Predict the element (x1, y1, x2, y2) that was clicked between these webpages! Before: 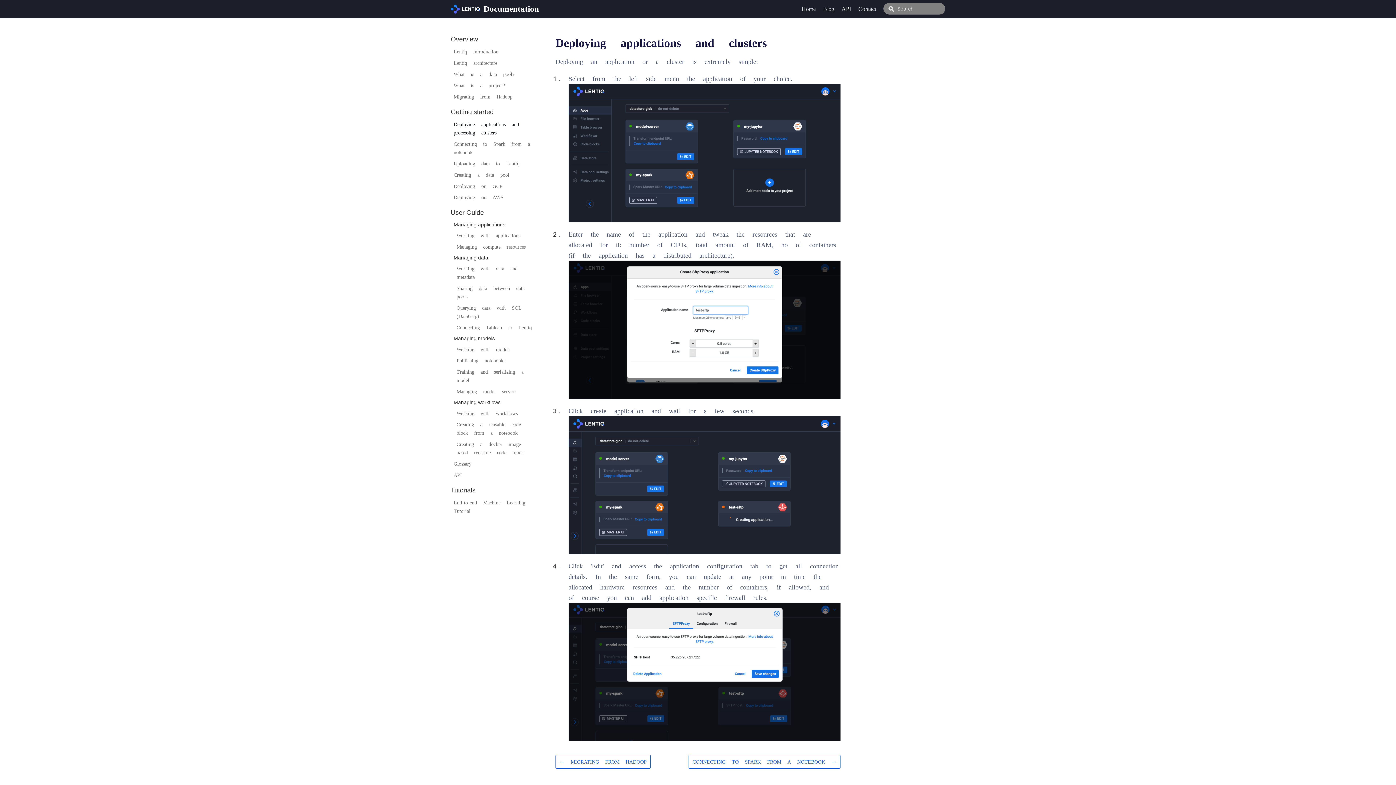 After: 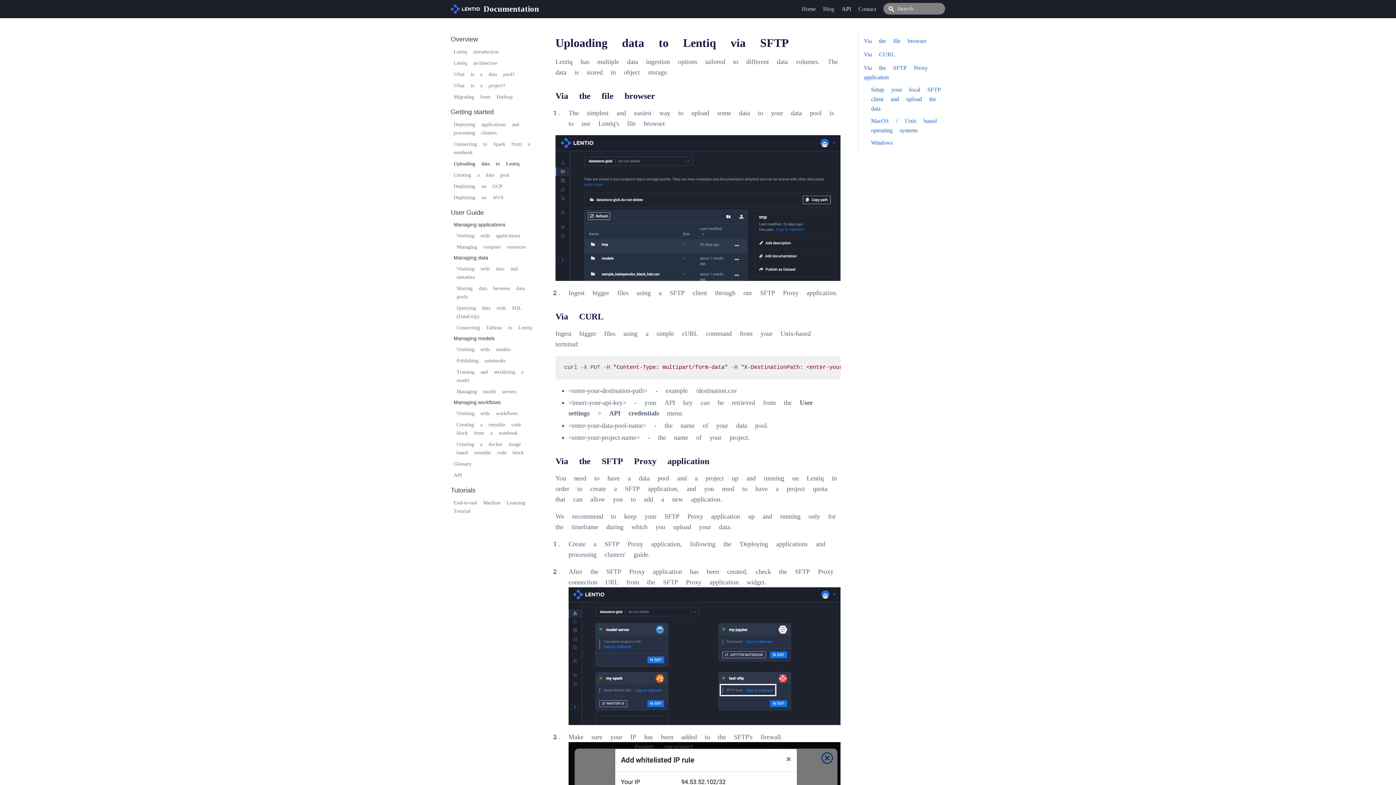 Action: bbox: (453, 158, 535, 169) label: Uploading data to Lentiq